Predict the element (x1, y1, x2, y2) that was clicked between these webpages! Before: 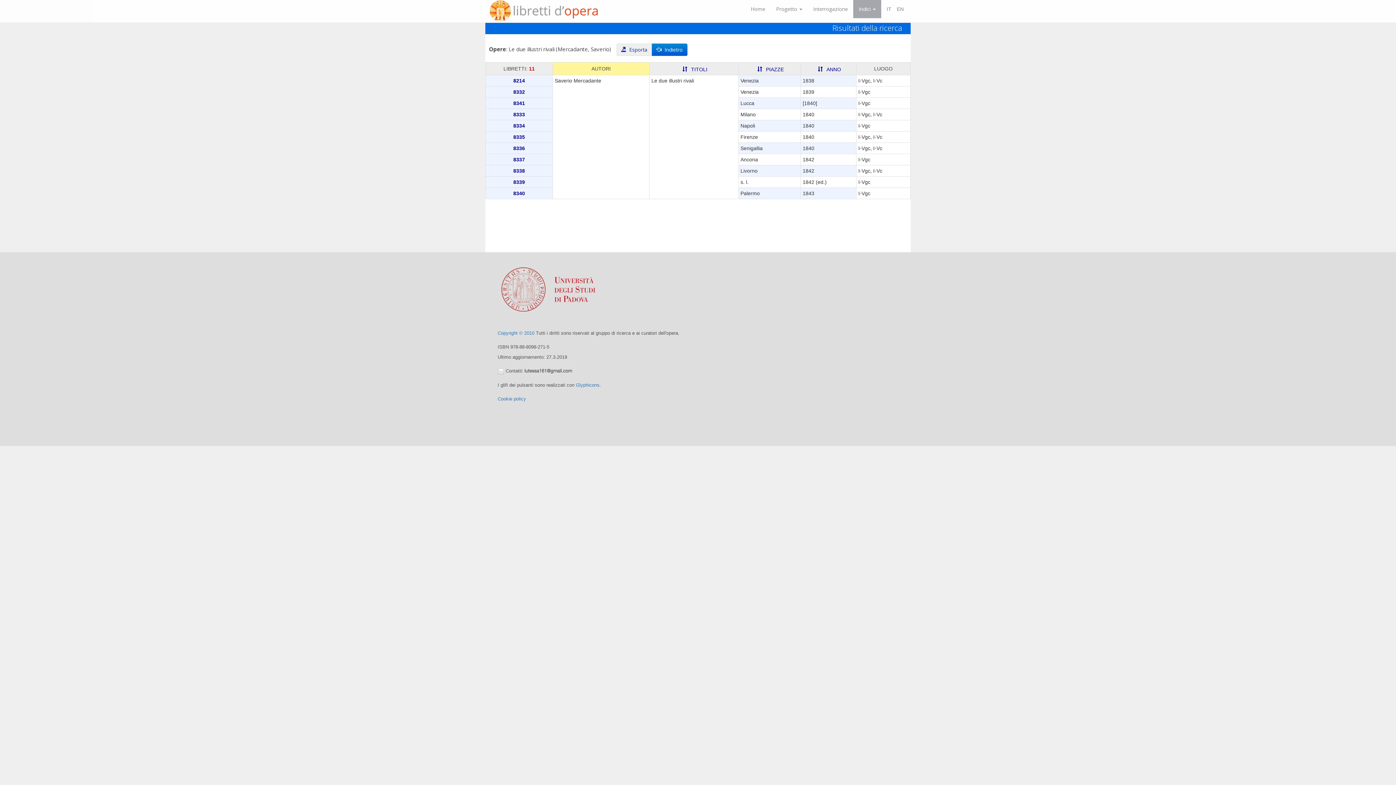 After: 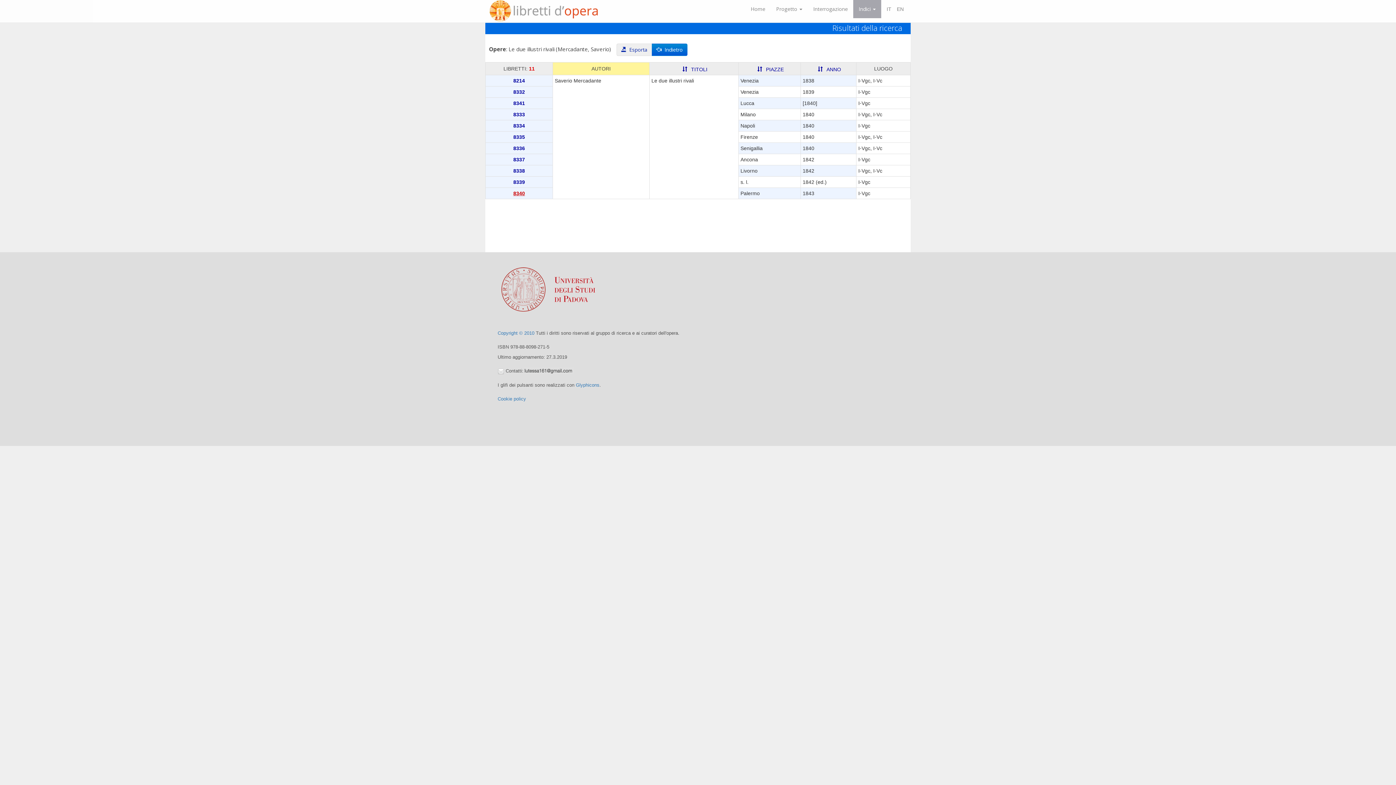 Action: bbox: (513, 190, 525, 196) label: 8340